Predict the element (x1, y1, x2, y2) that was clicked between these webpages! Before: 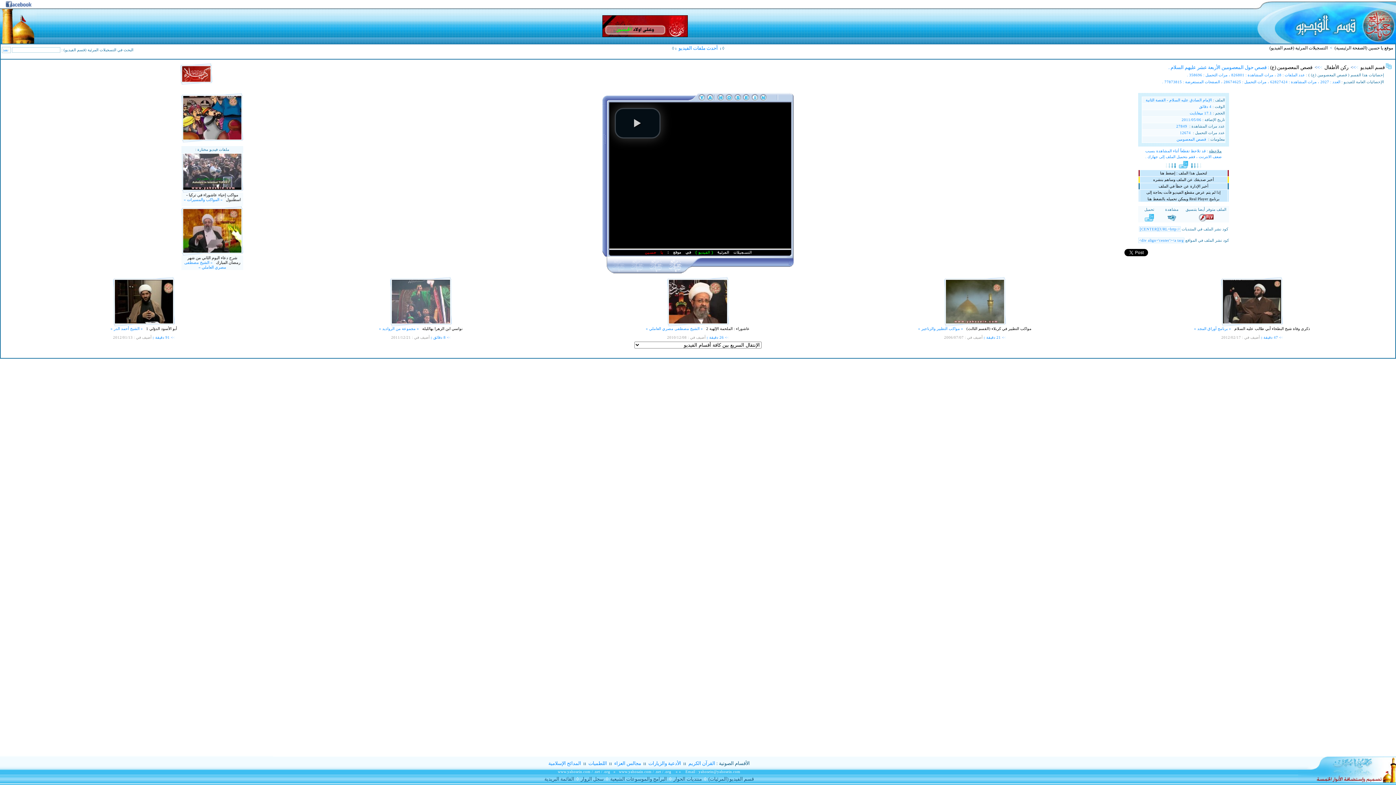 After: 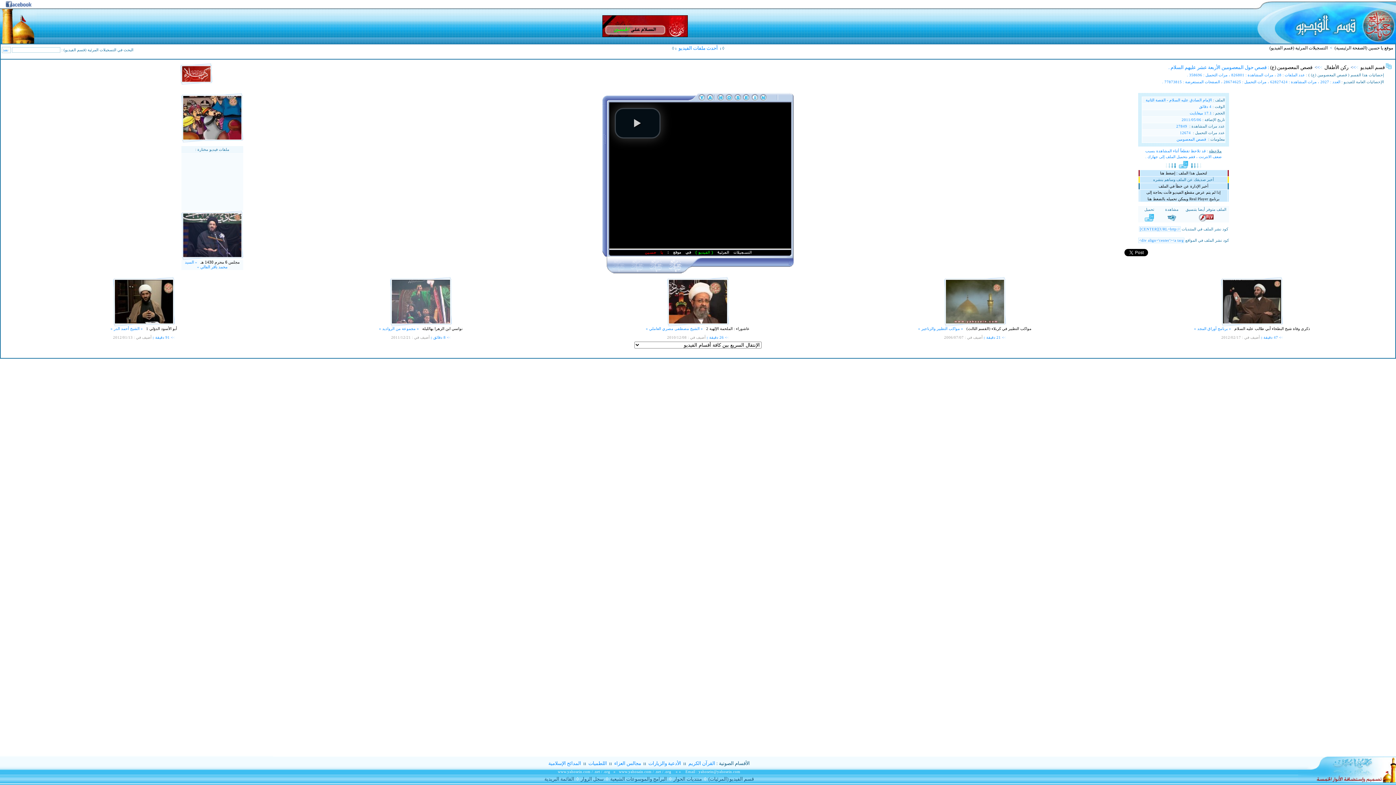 Action: bbox: (1153, 177, 1214, 181) label: أخبر صديقك عن الملف وساهم بنشره